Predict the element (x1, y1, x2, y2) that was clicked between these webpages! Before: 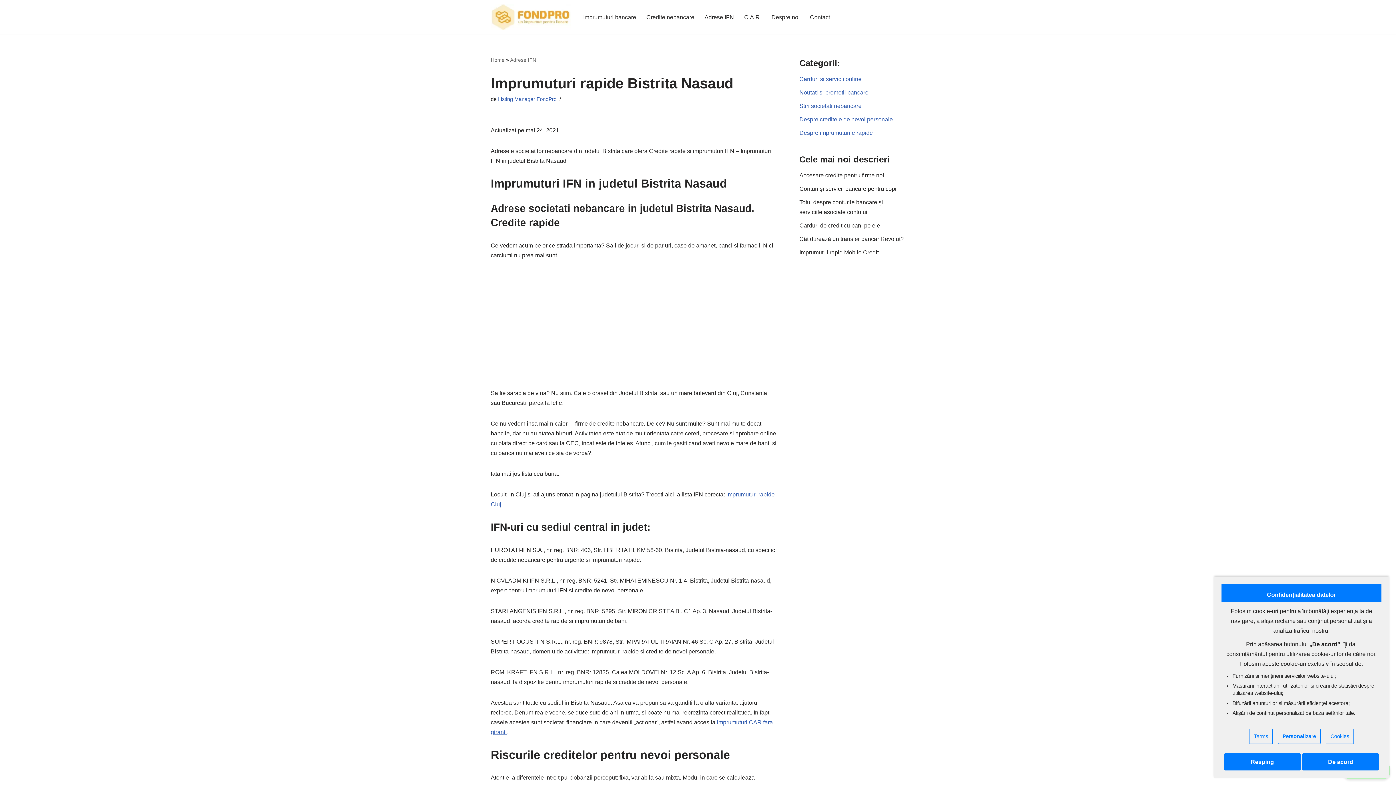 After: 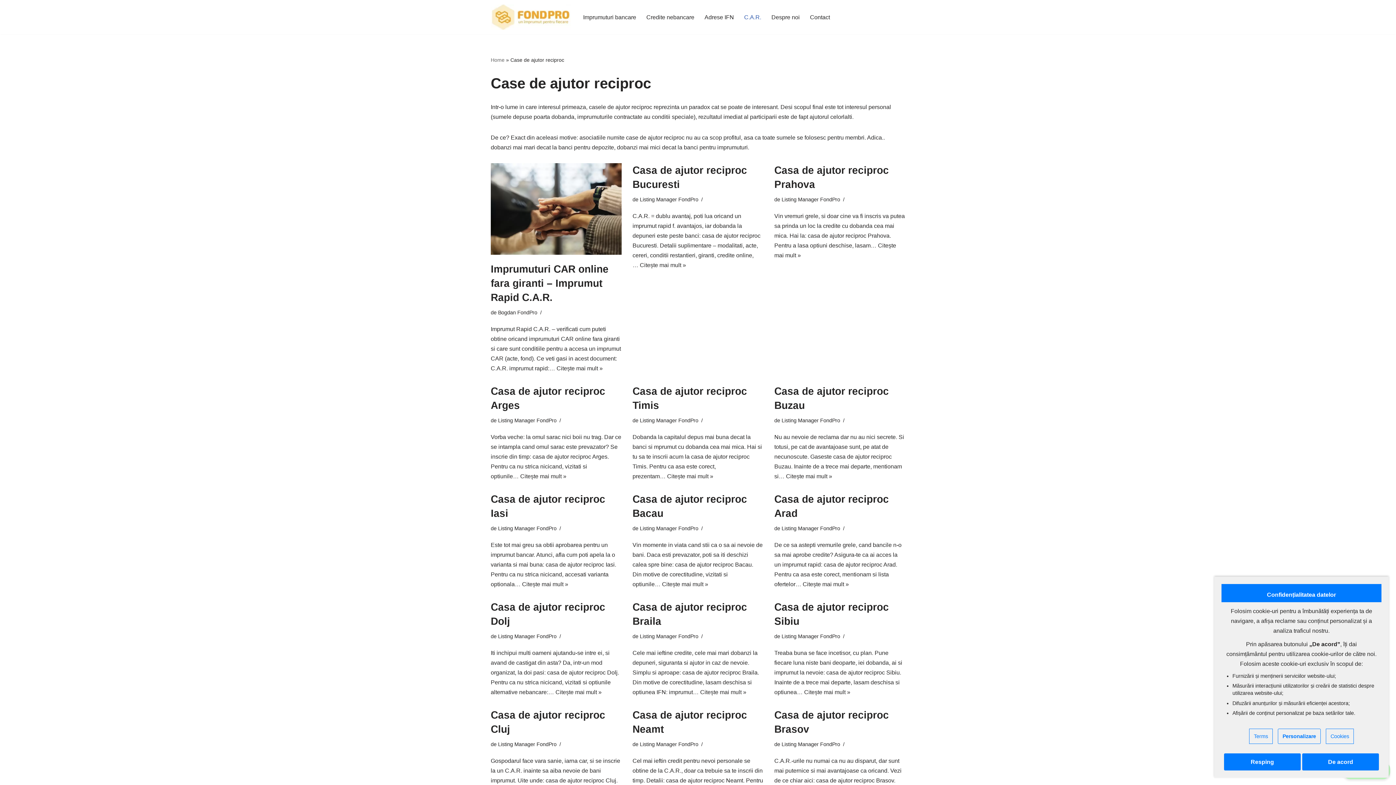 Action: bbox: (744, 12, 761, 21) label: C.A.R.